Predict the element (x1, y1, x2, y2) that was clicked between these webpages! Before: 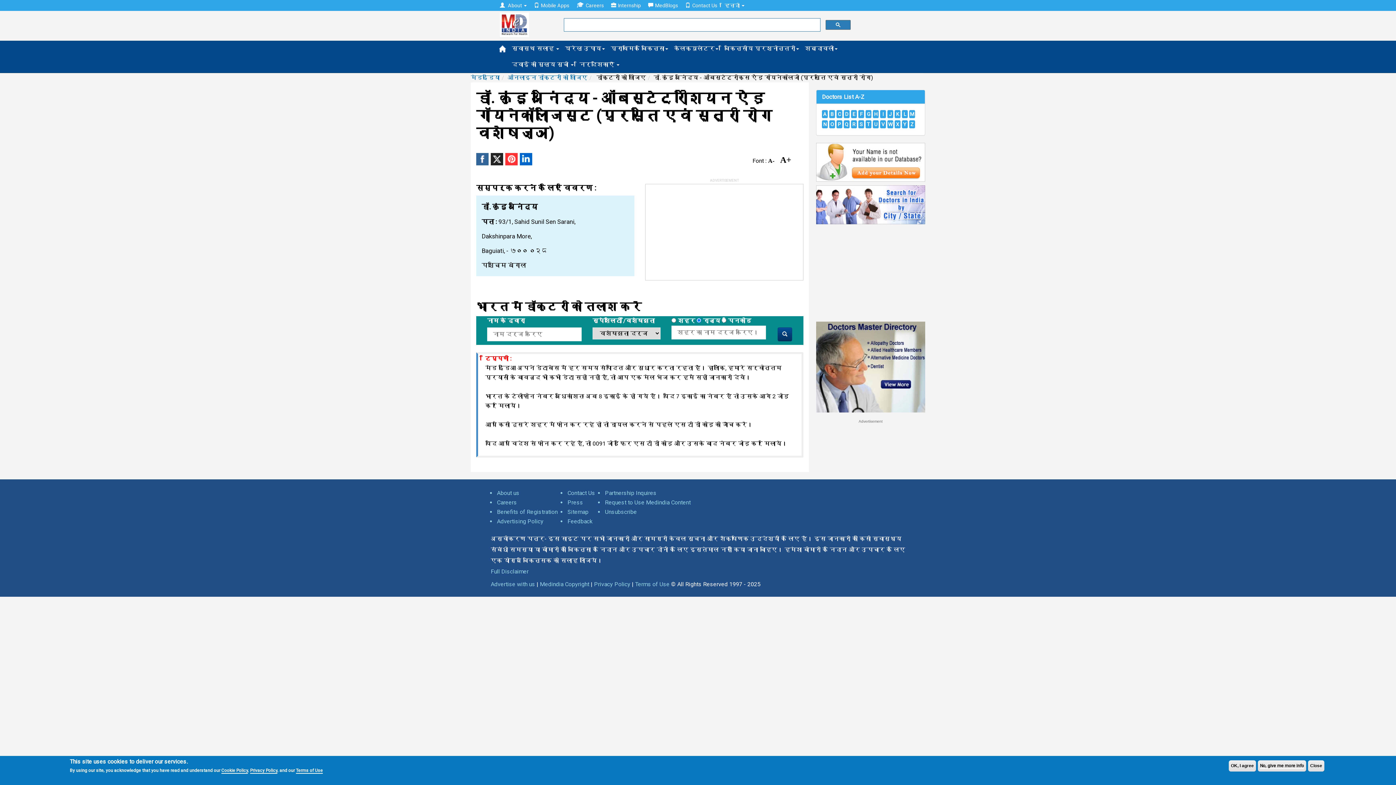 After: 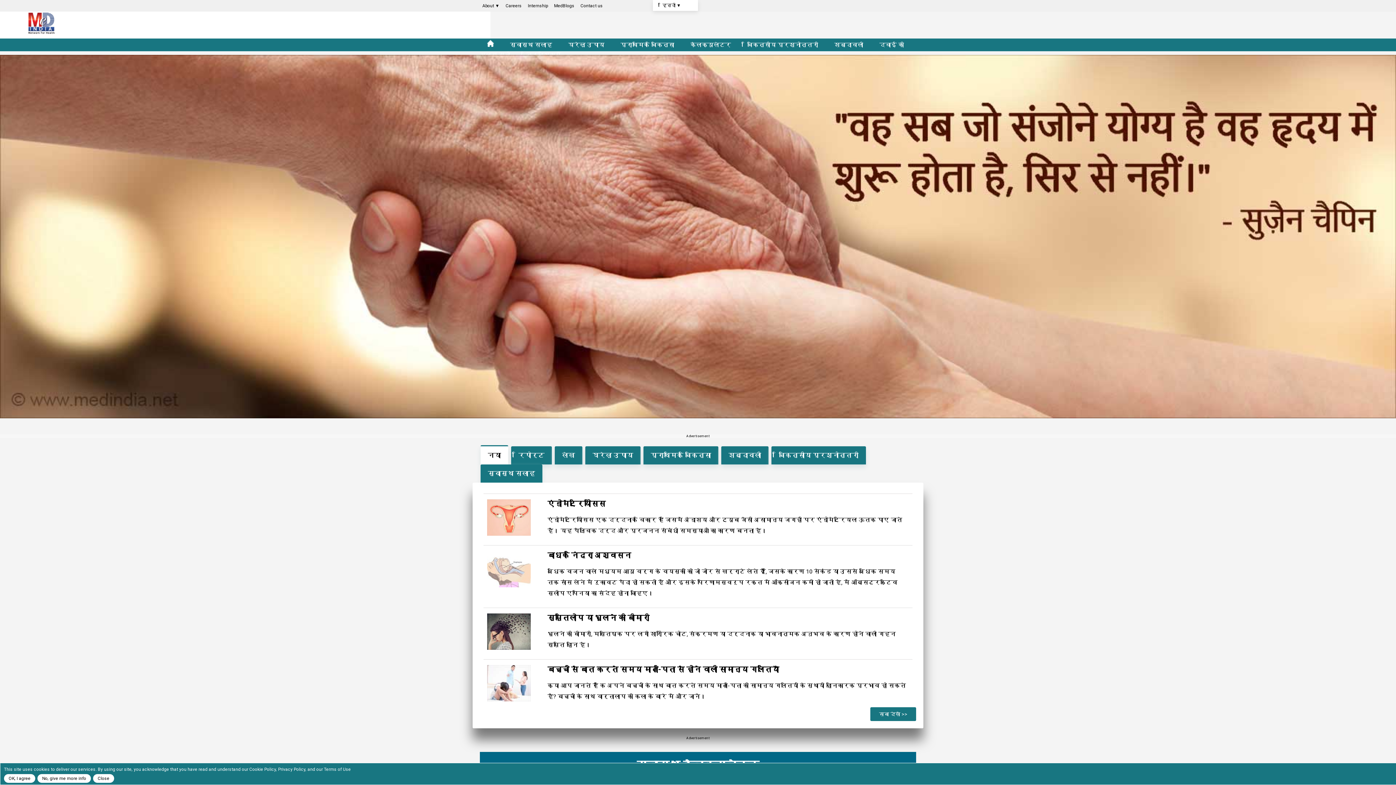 Action: bbox: (501, 20, 527, 28)